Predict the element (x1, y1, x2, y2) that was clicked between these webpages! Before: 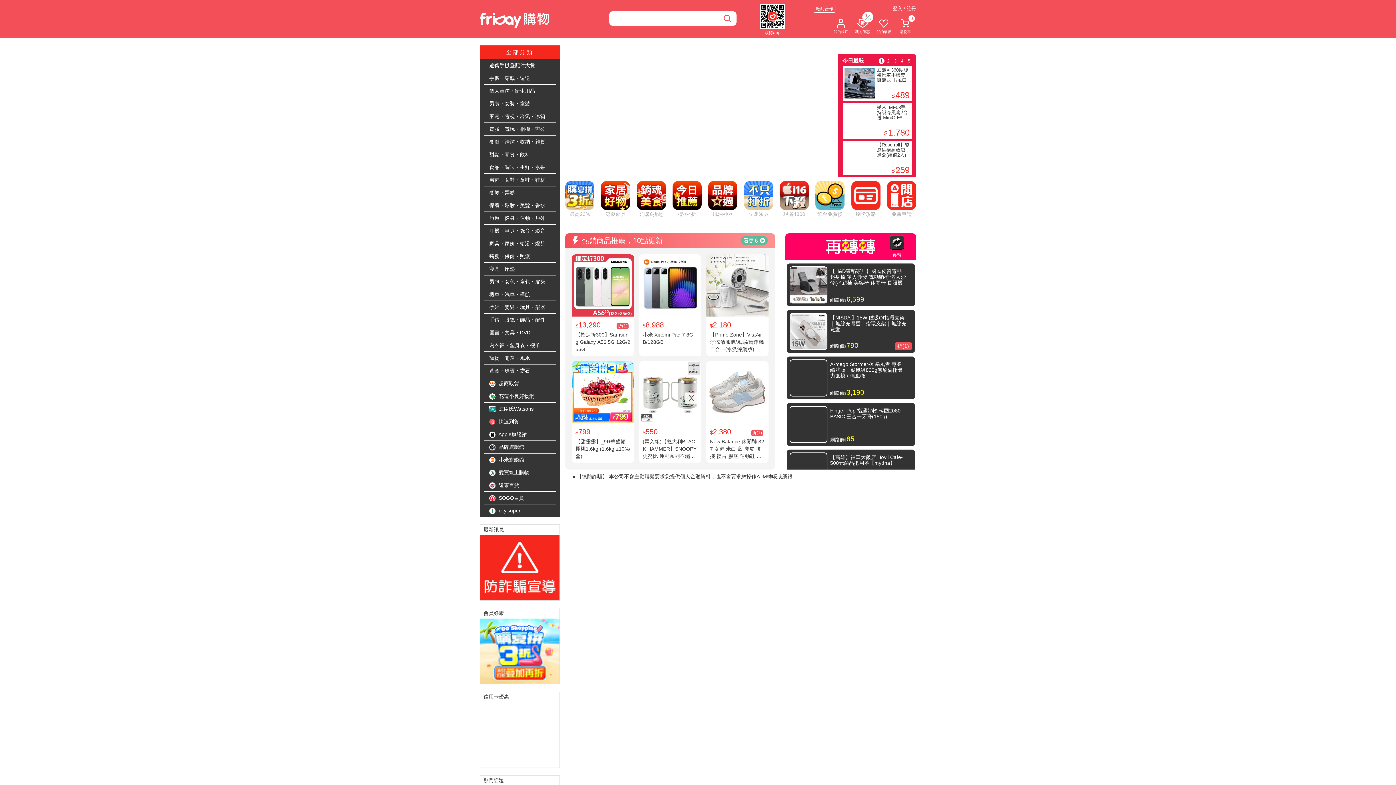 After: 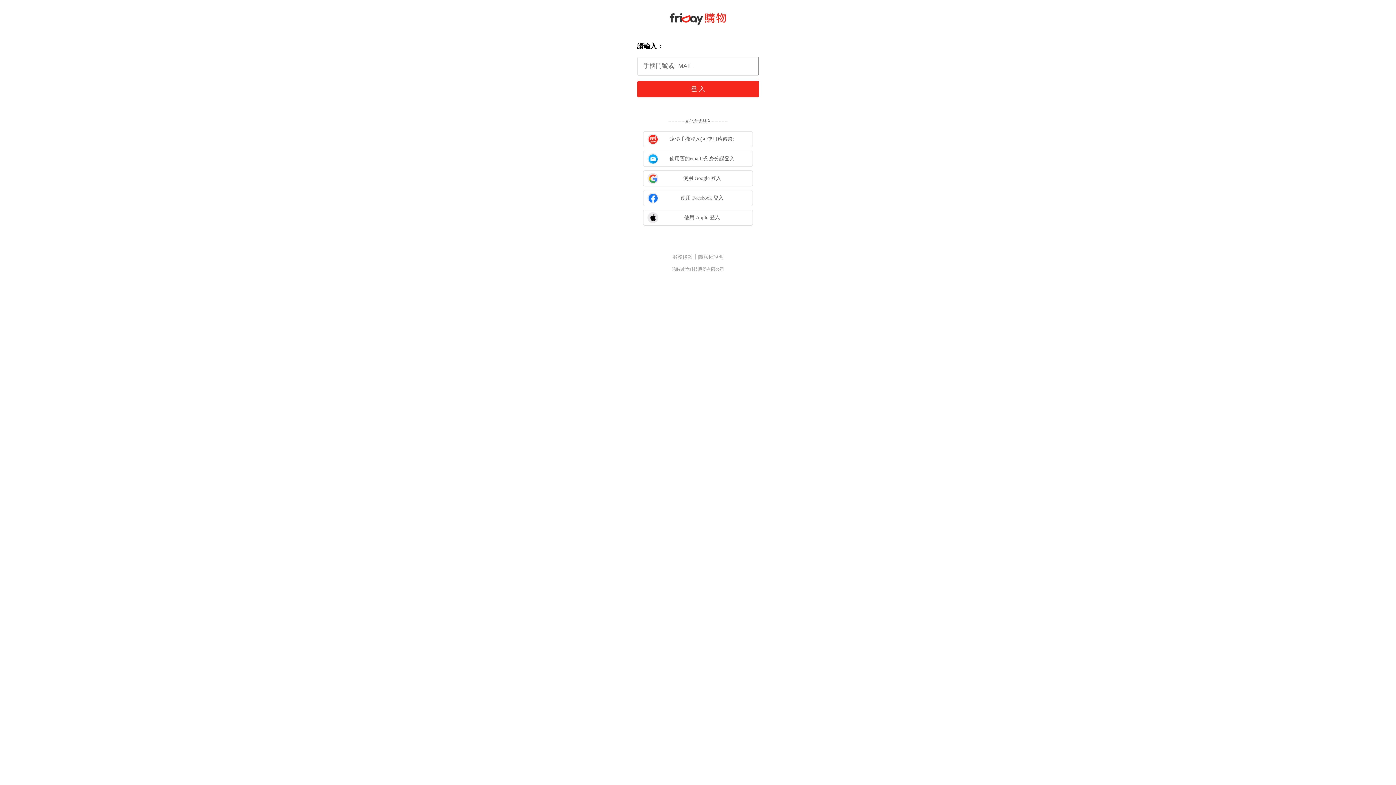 Action: label: 0
購物車 bbox: (899, 17, 911, 34)